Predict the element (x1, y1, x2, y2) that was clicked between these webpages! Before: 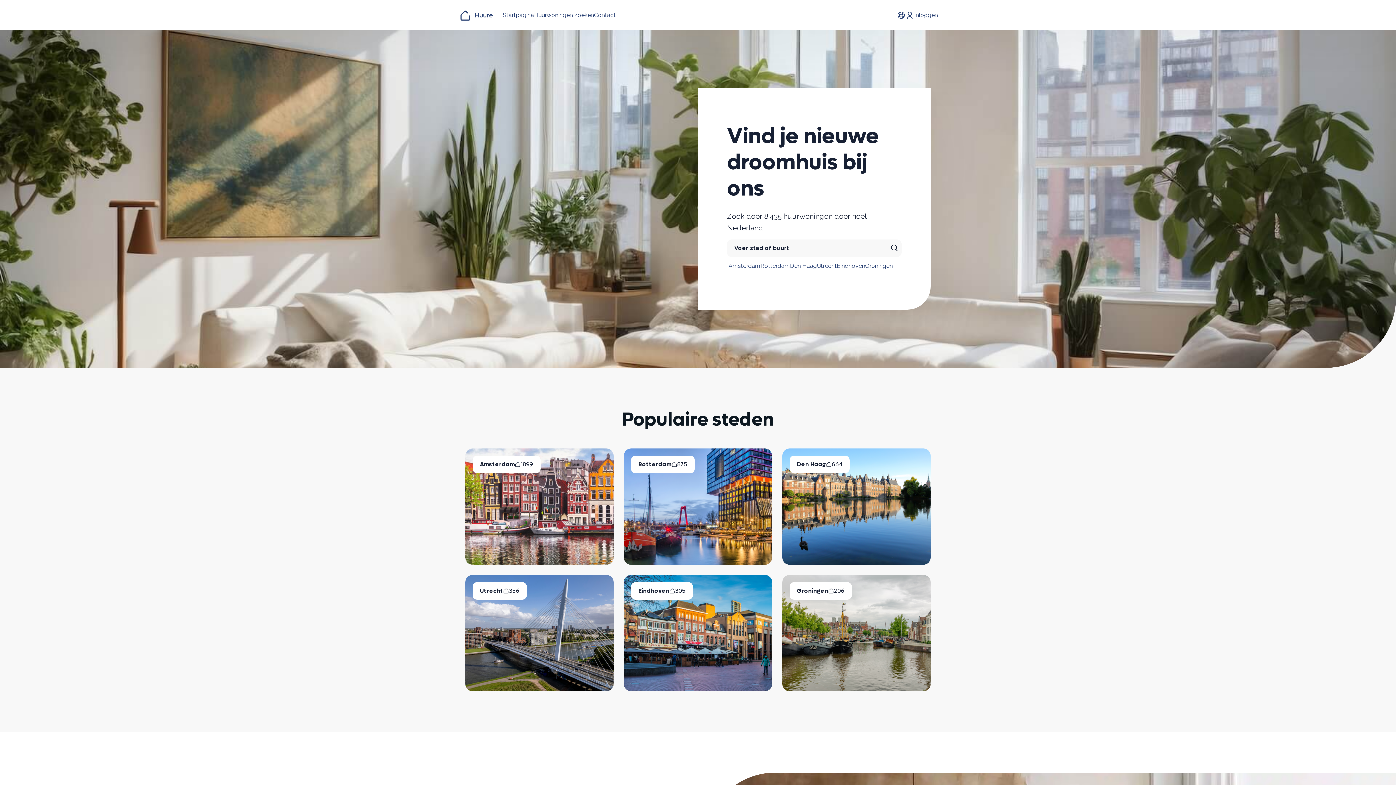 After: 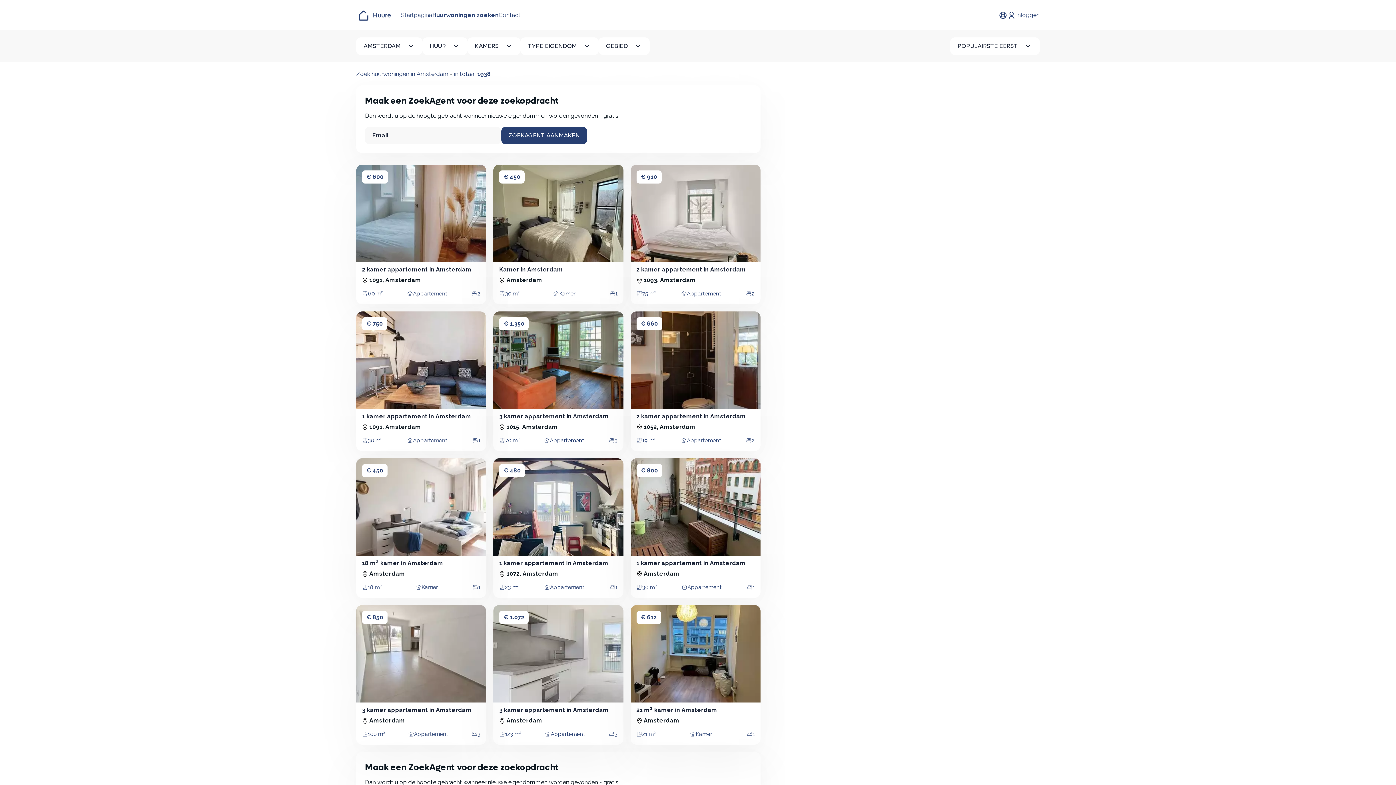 Action: label: Amsterdam
Beschikbare Huurwoningen
1899 bbox: (465, 448, 613, 565)